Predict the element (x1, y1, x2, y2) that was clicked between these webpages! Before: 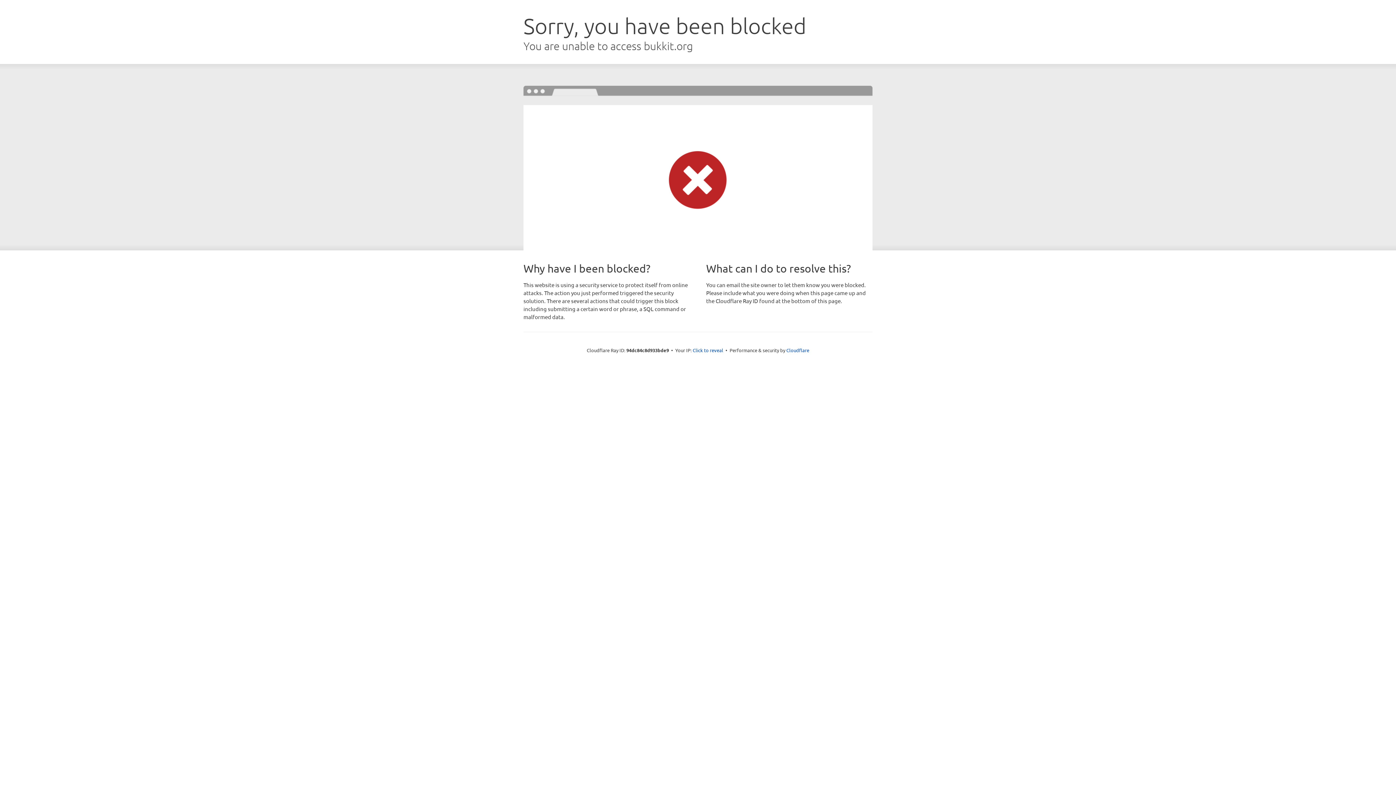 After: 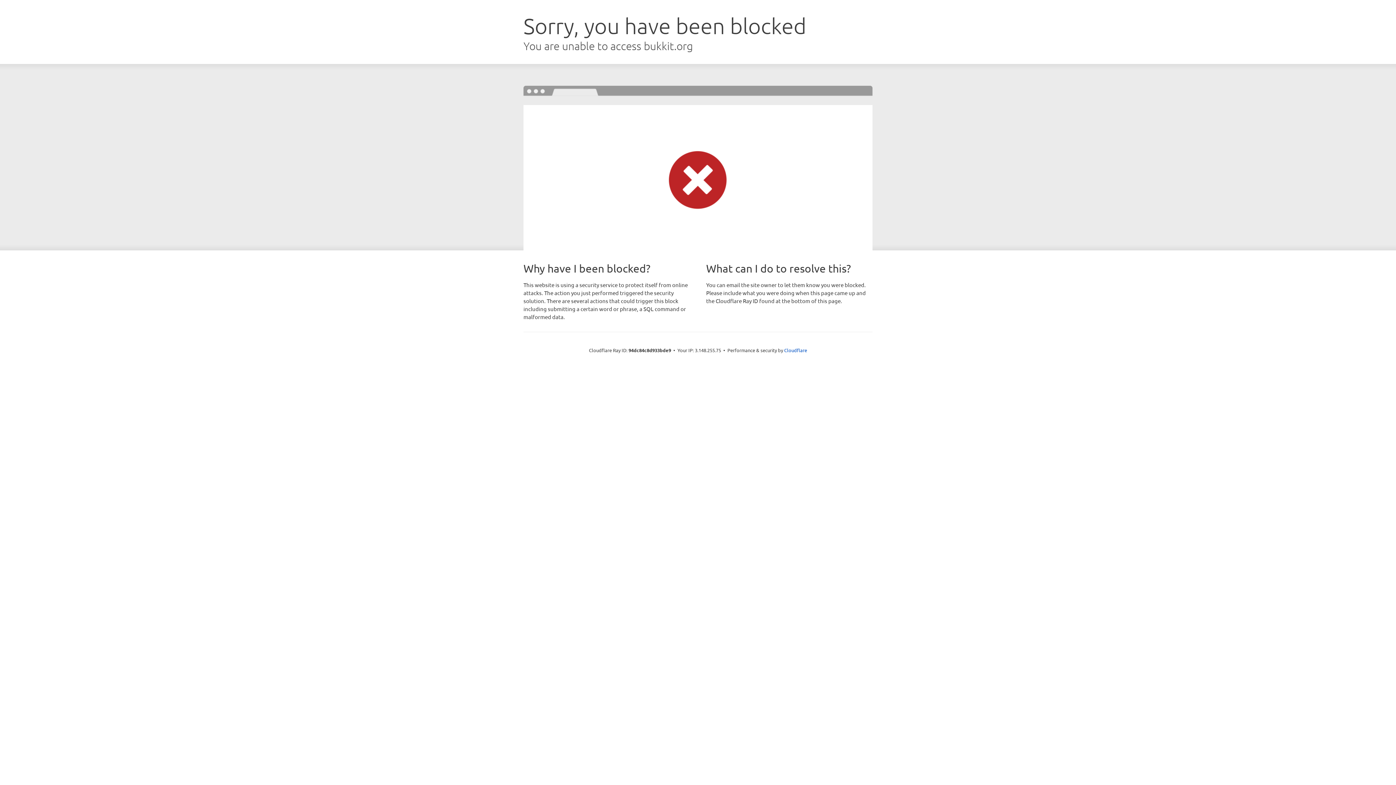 Action: bbox: (692, 346, 723, 353) label: Click to reveal